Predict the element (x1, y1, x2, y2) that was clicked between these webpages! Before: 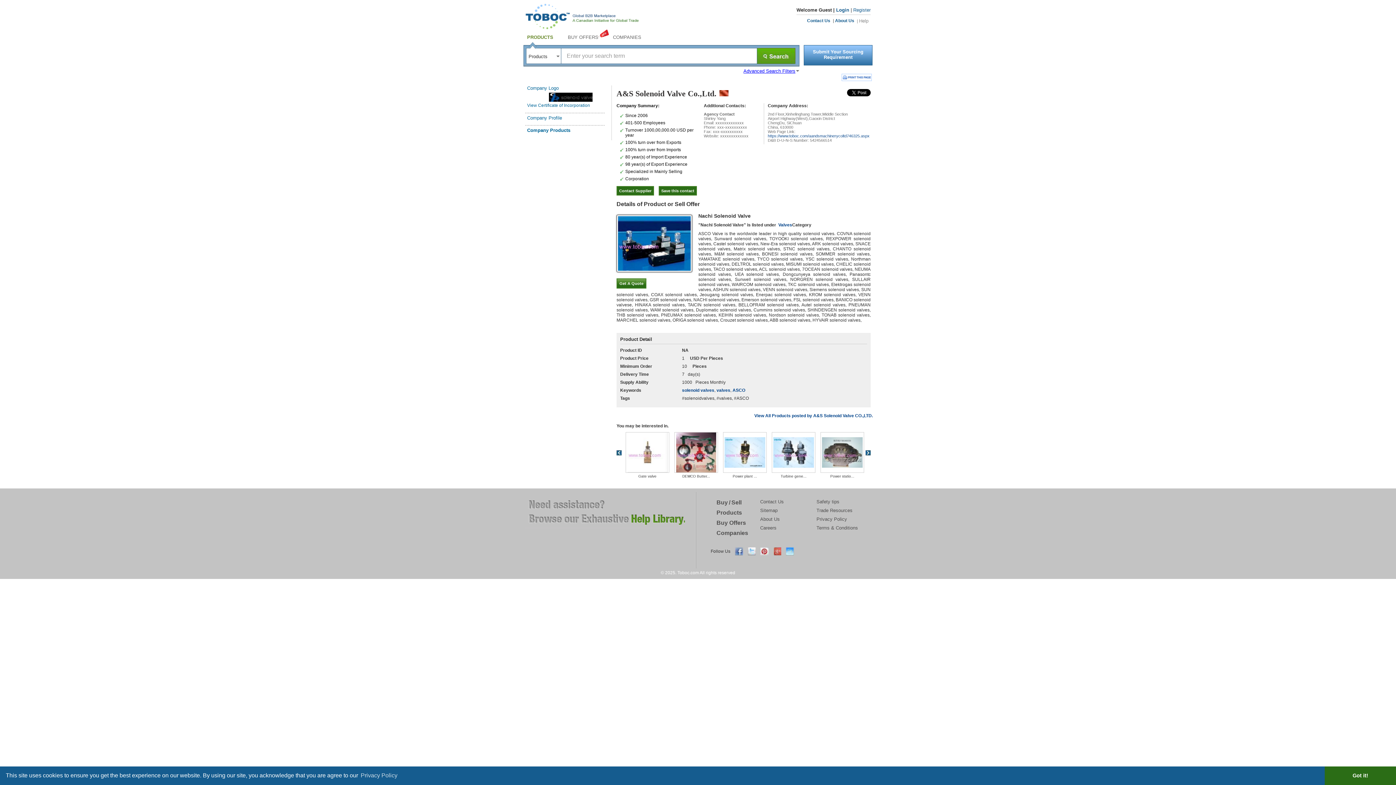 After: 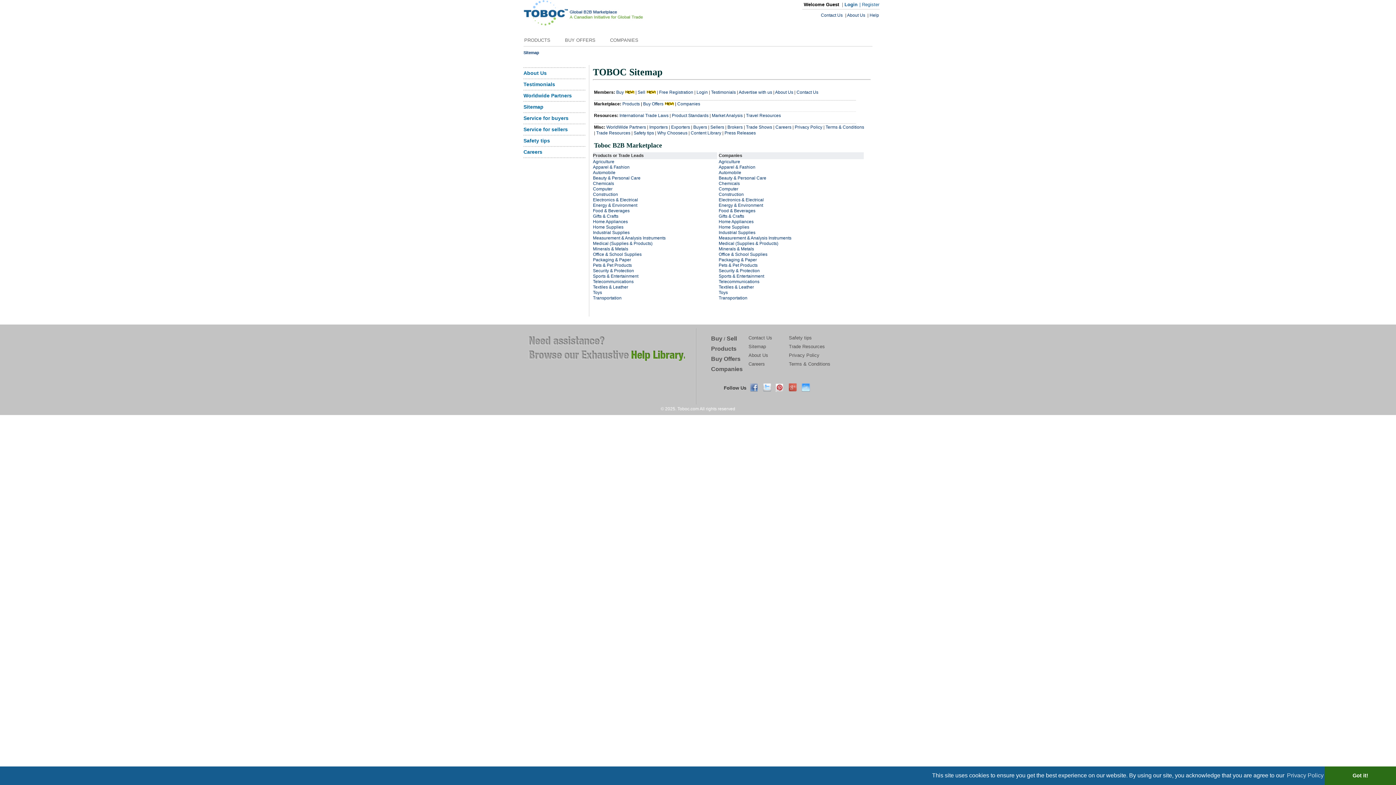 Action: bbox: (760, 508, 777, 513) label: Sitemap